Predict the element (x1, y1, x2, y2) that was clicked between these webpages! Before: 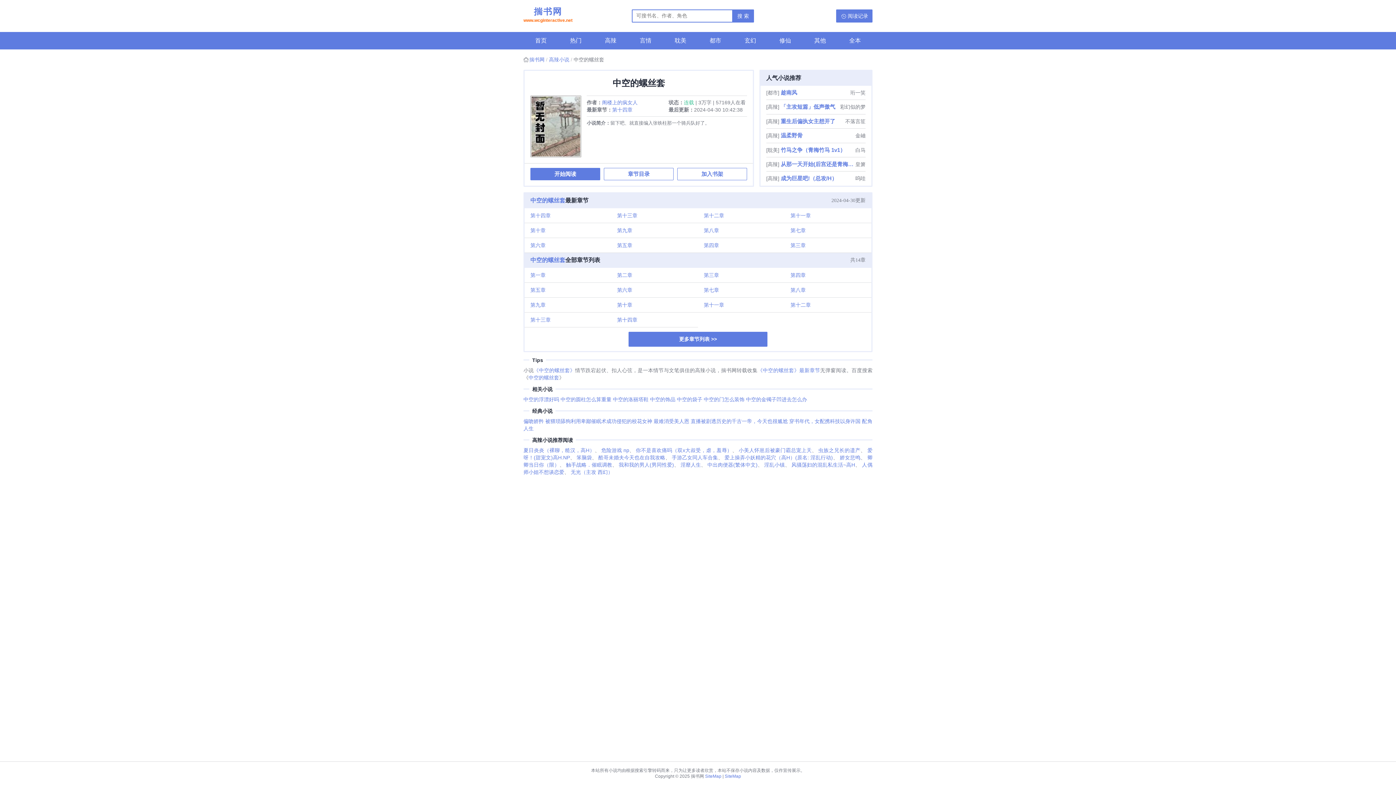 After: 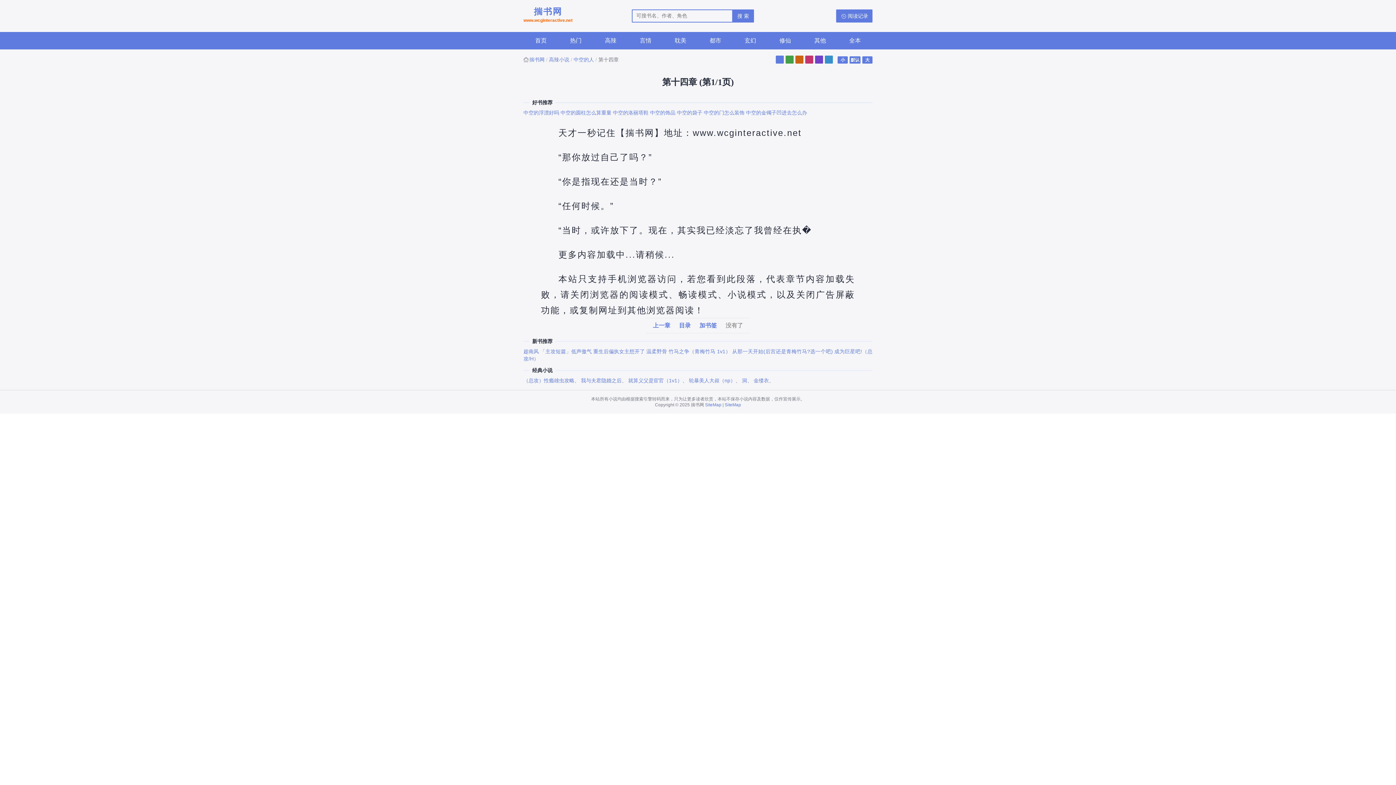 Action: label: 第十四章 bbox: (612, 106, 632, 112)